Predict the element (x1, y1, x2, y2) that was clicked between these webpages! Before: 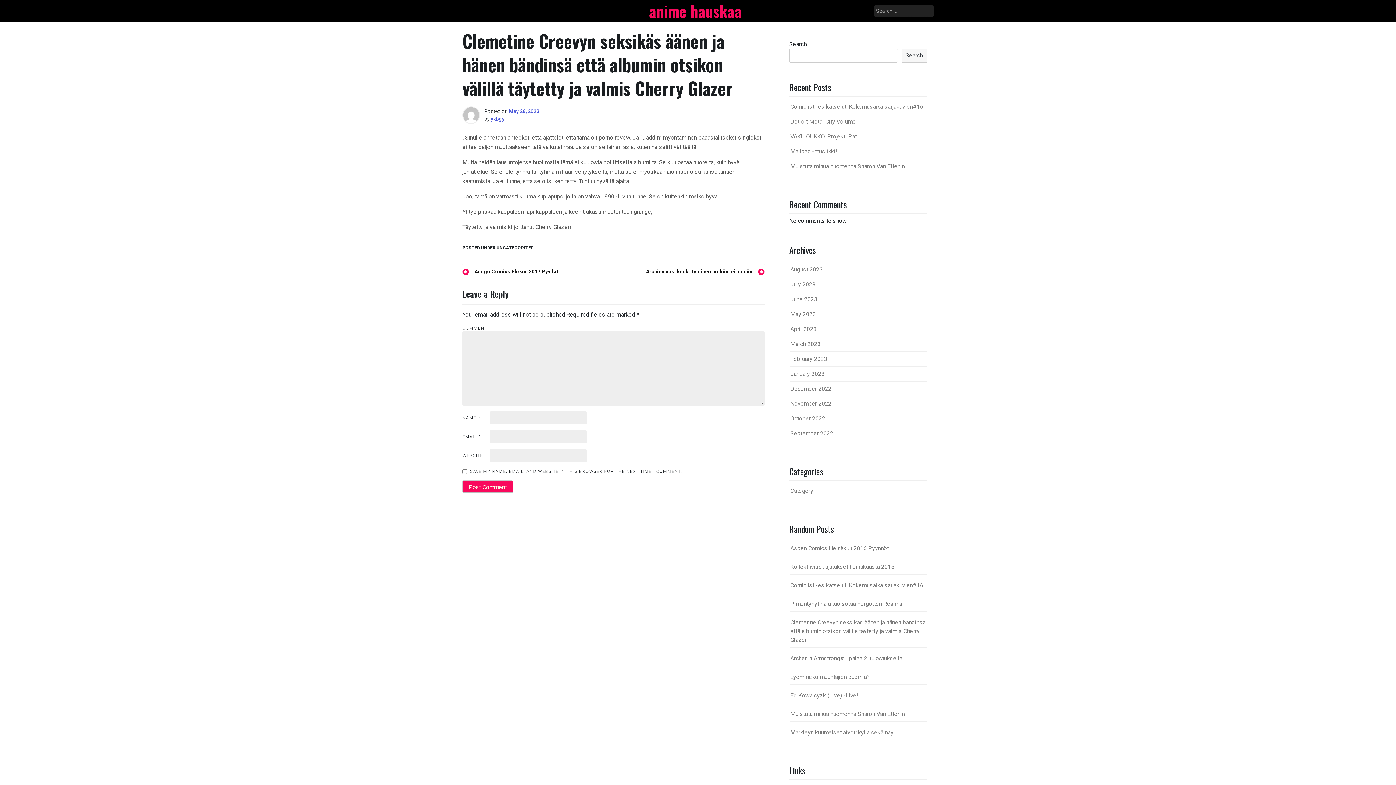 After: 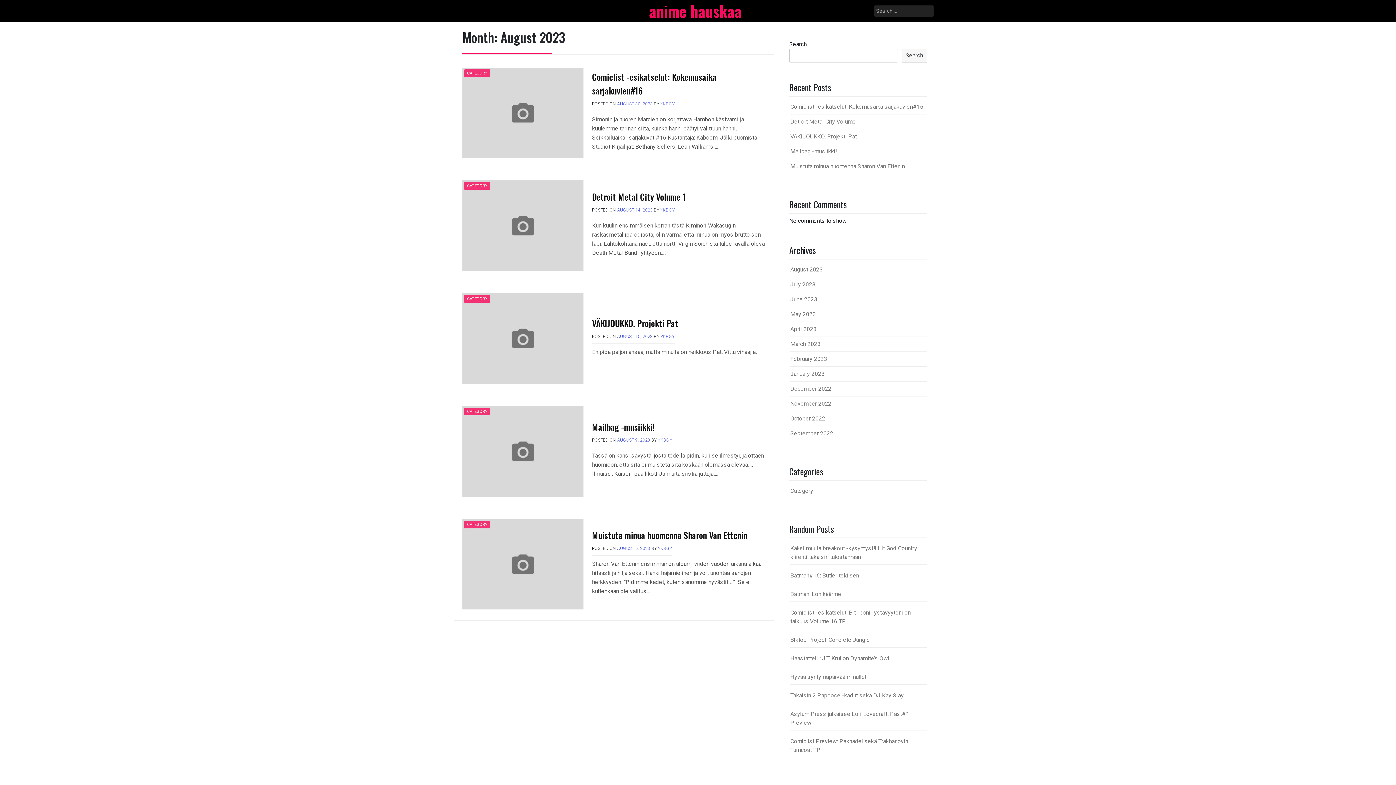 Action: bbox: (790, 266, 822, 273) label: August 2023